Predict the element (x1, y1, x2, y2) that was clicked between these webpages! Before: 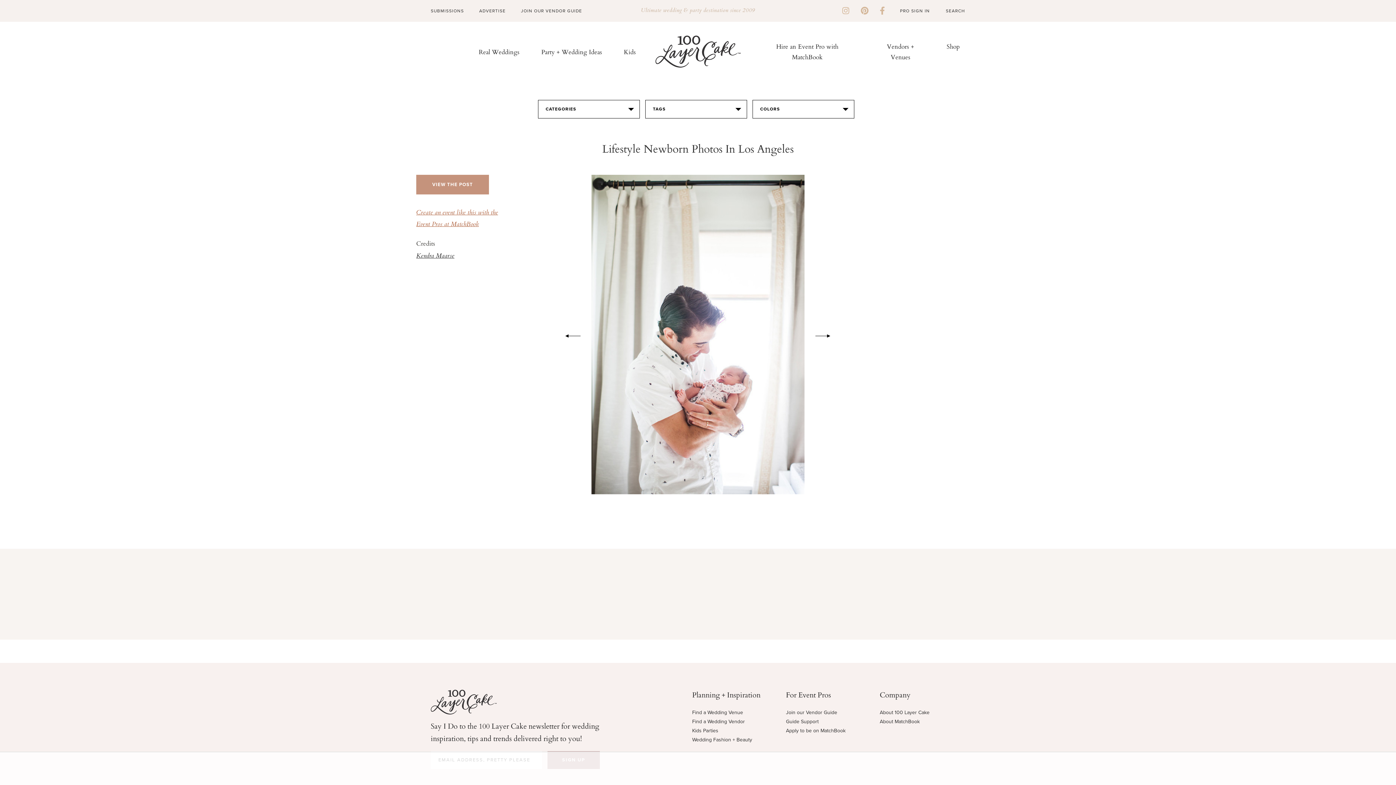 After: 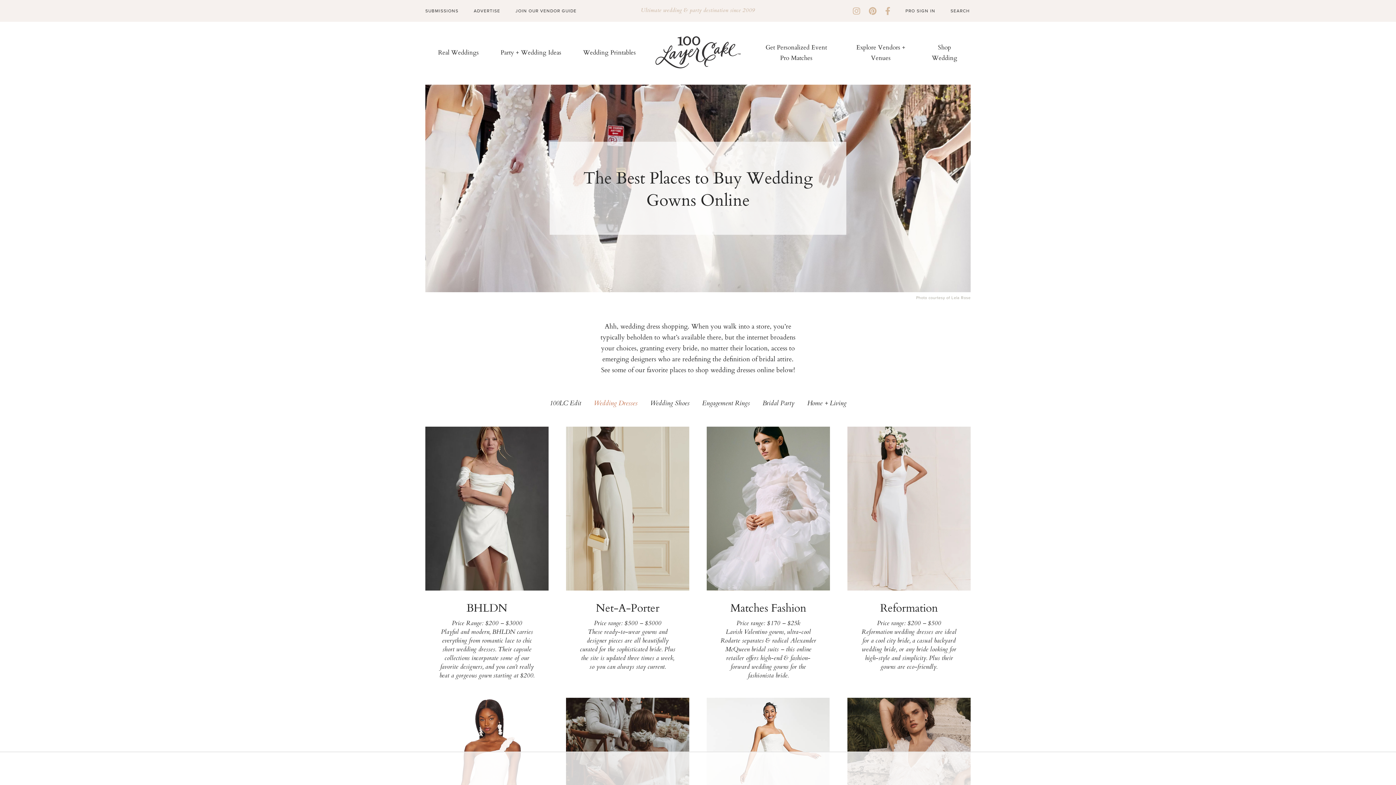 Action: bbox: (946, 41, 960, 50) label: Shop